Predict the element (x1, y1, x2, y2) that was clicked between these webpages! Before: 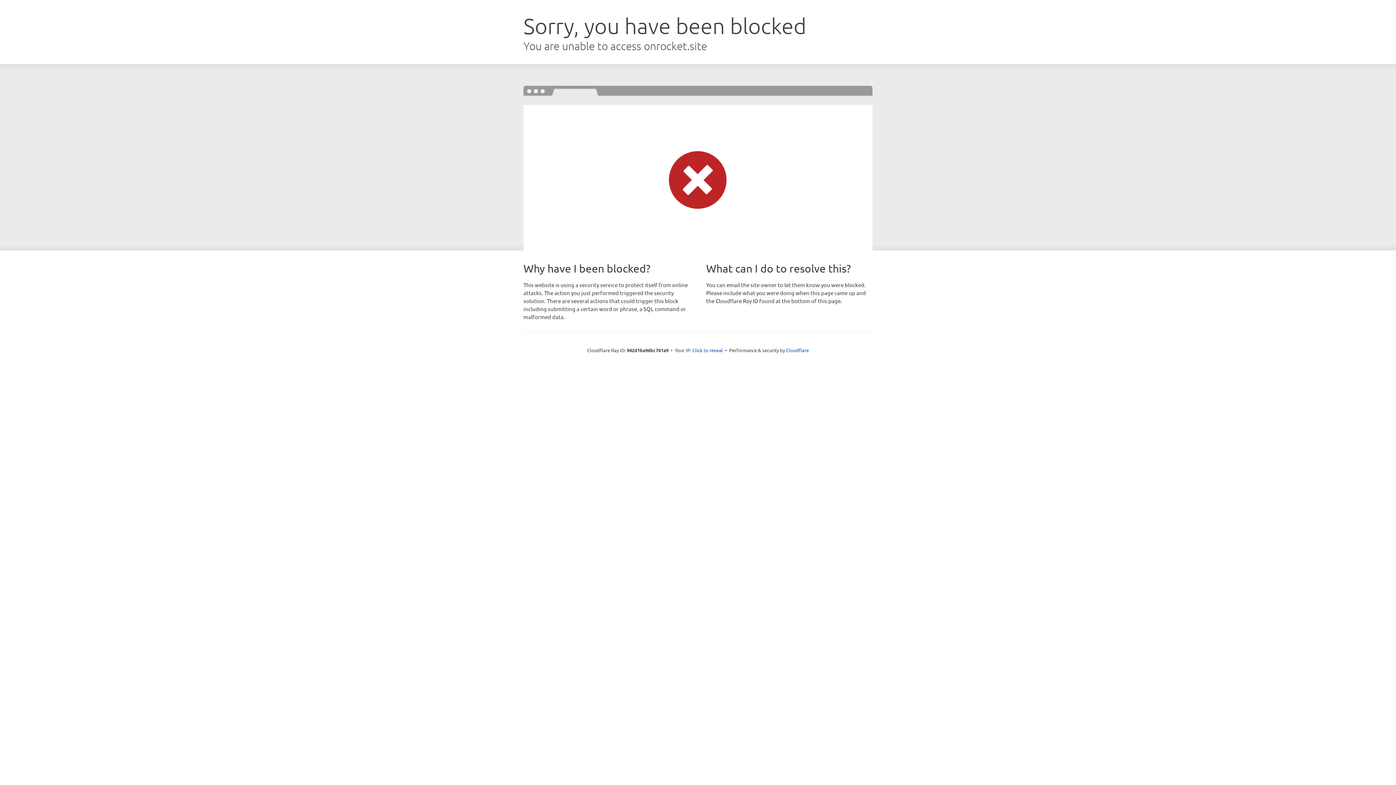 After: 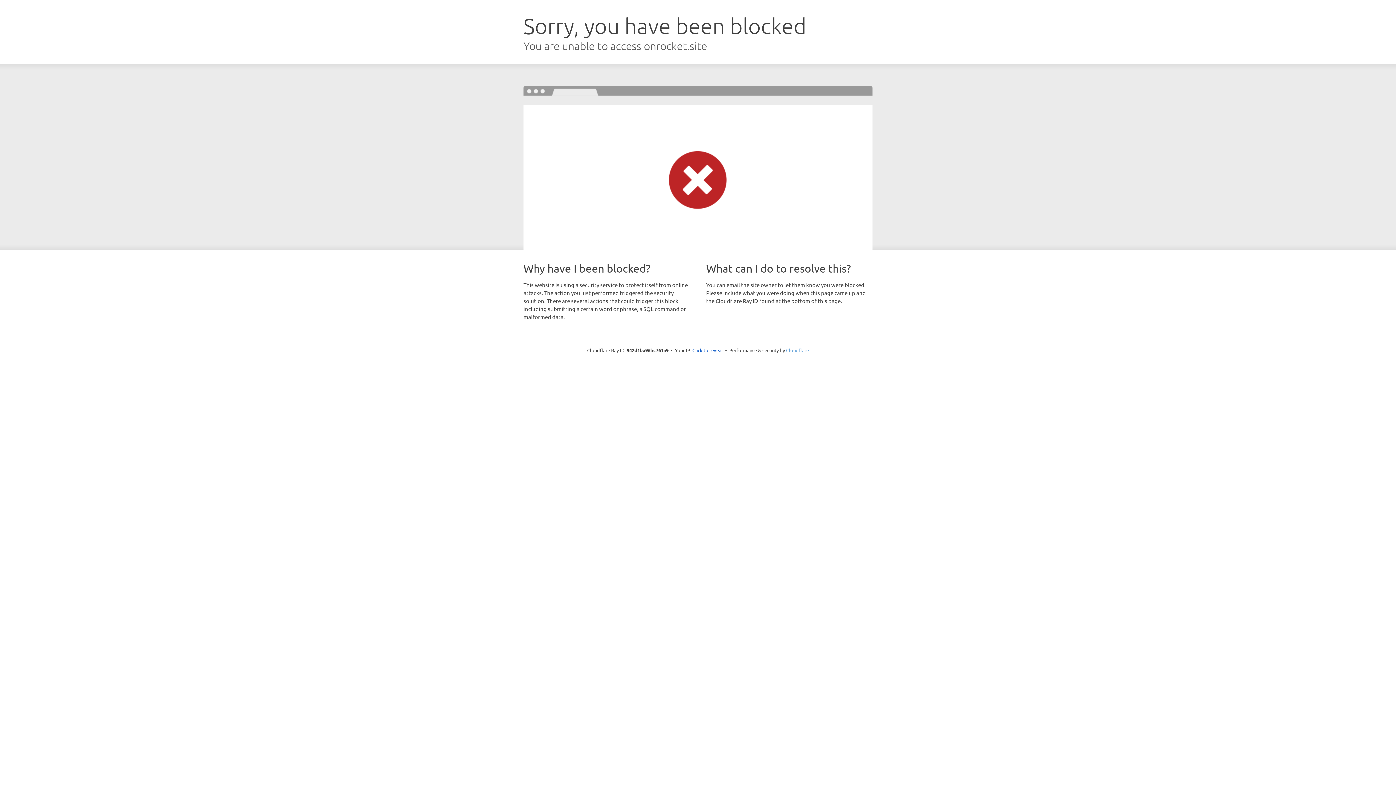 Action: label: Cloudflare bbox: (786, 347, 809, 353)